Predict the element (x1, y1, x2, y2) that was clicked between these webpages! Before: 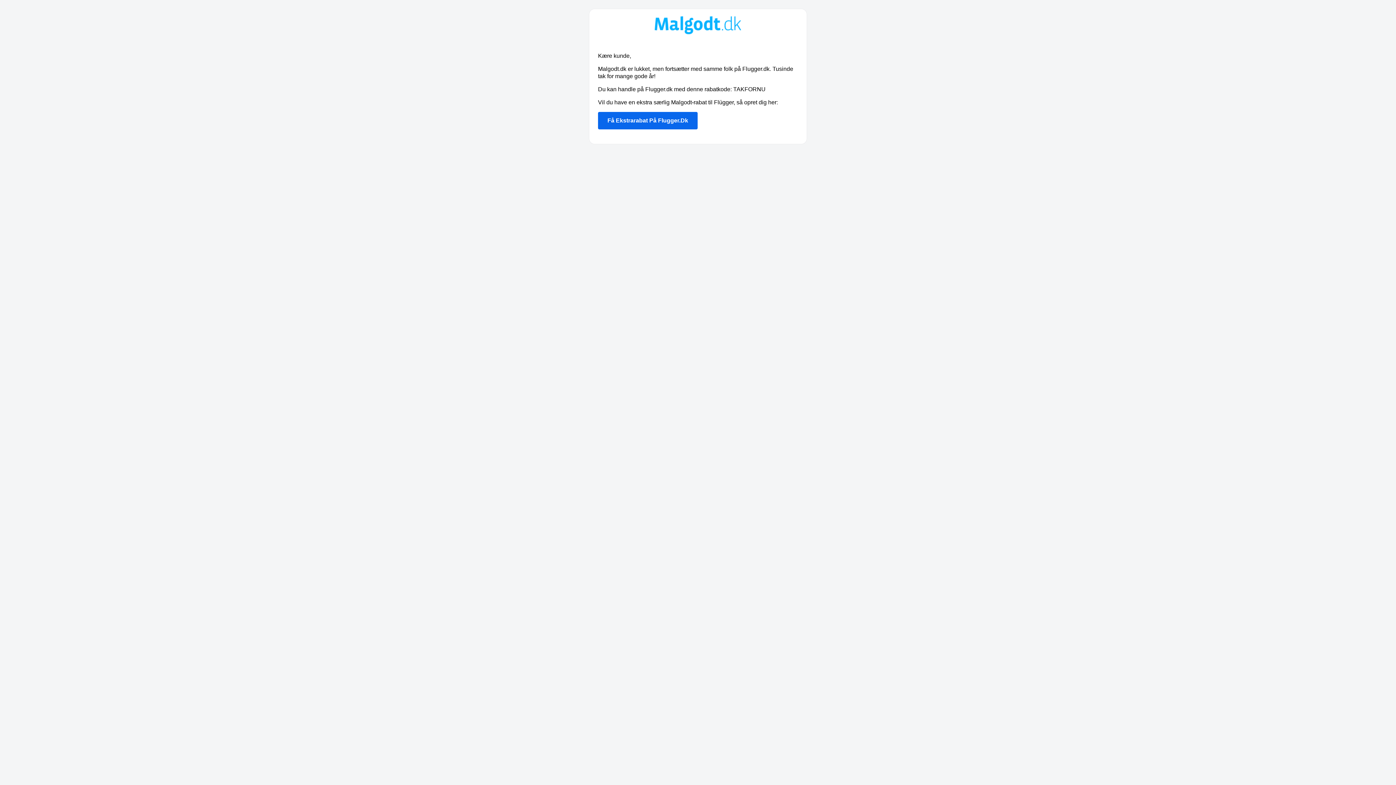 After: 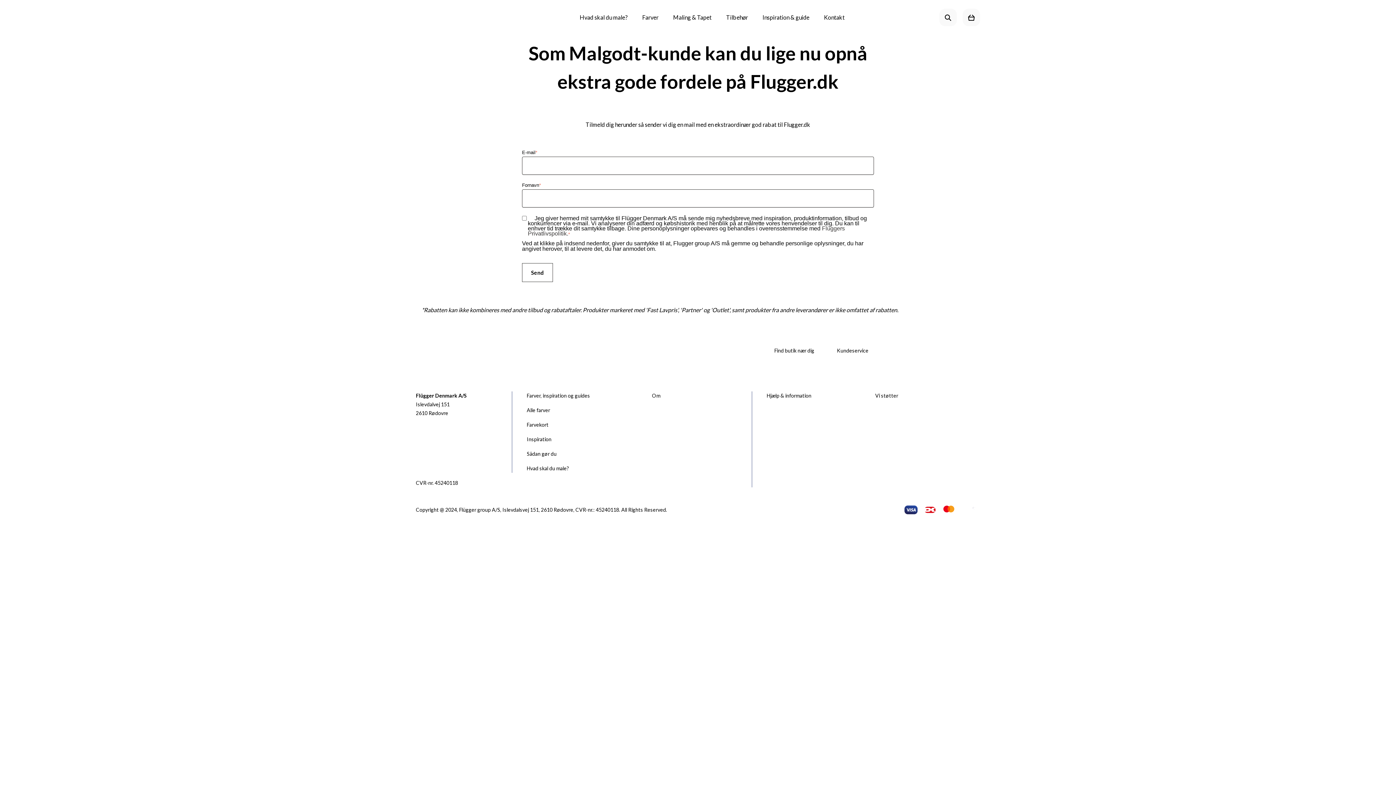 Action: label: Få Ekstrarabat På Flugger.Dk bbox: (598, 112, 697, 129)